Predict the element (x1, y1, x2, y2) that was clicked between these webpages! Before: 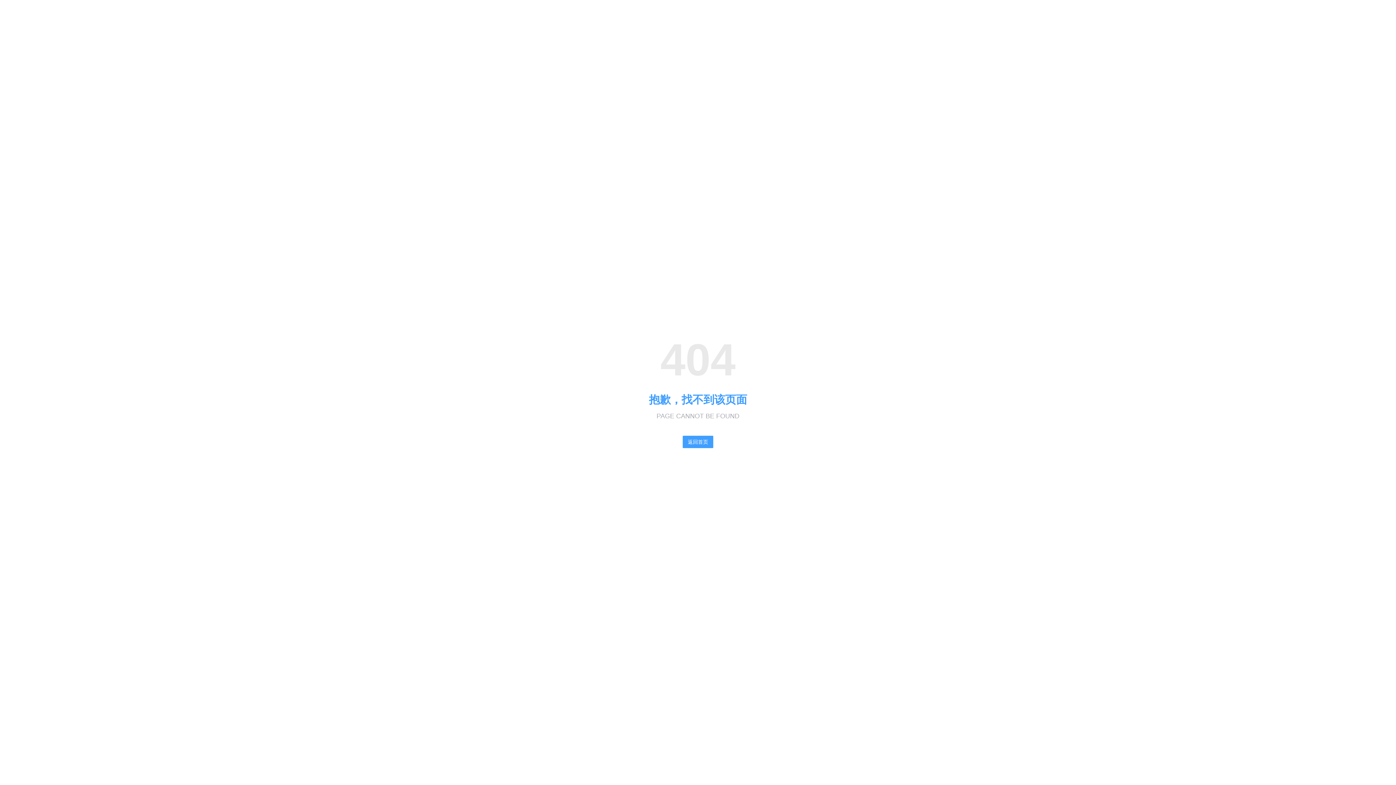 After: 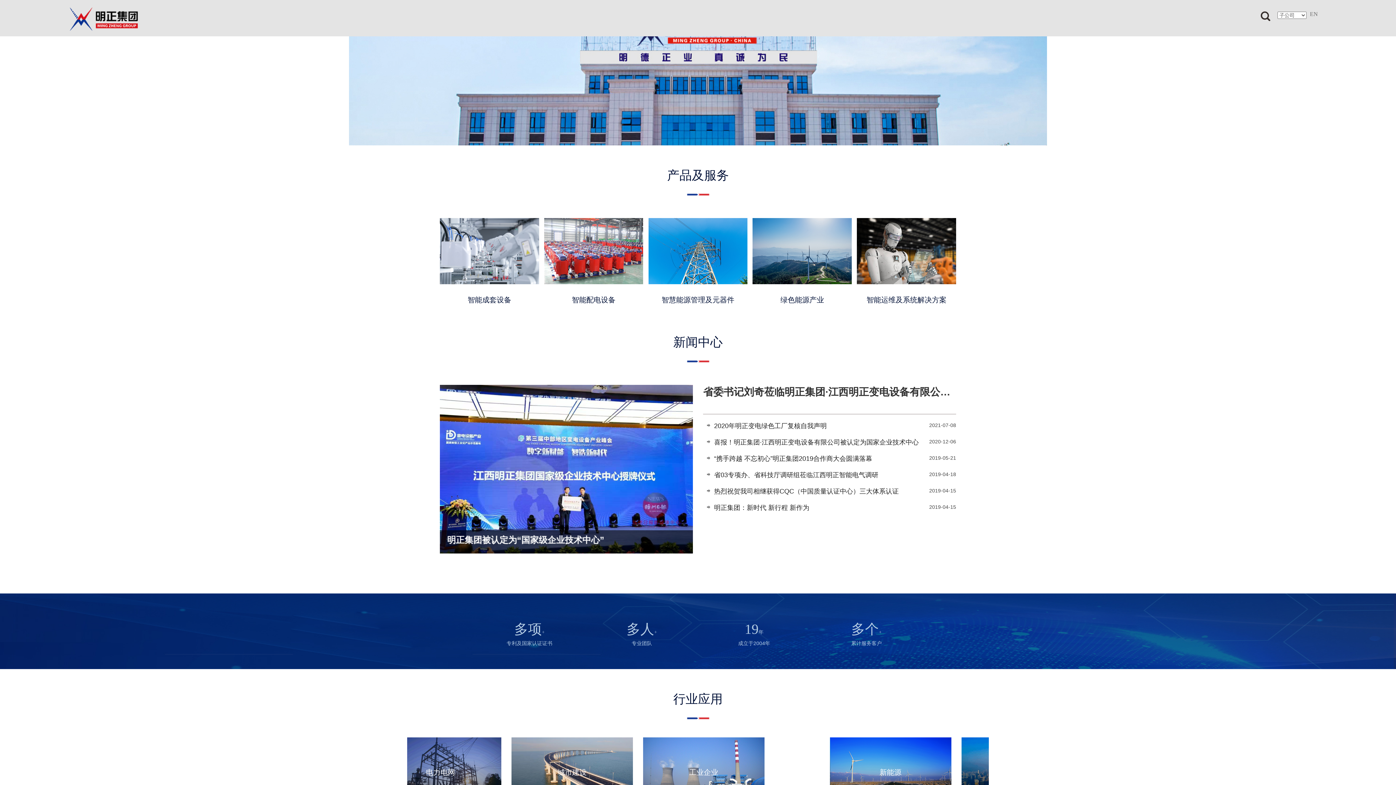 Action: label: 返回首页 bbox: (682, 435, 713, 448)